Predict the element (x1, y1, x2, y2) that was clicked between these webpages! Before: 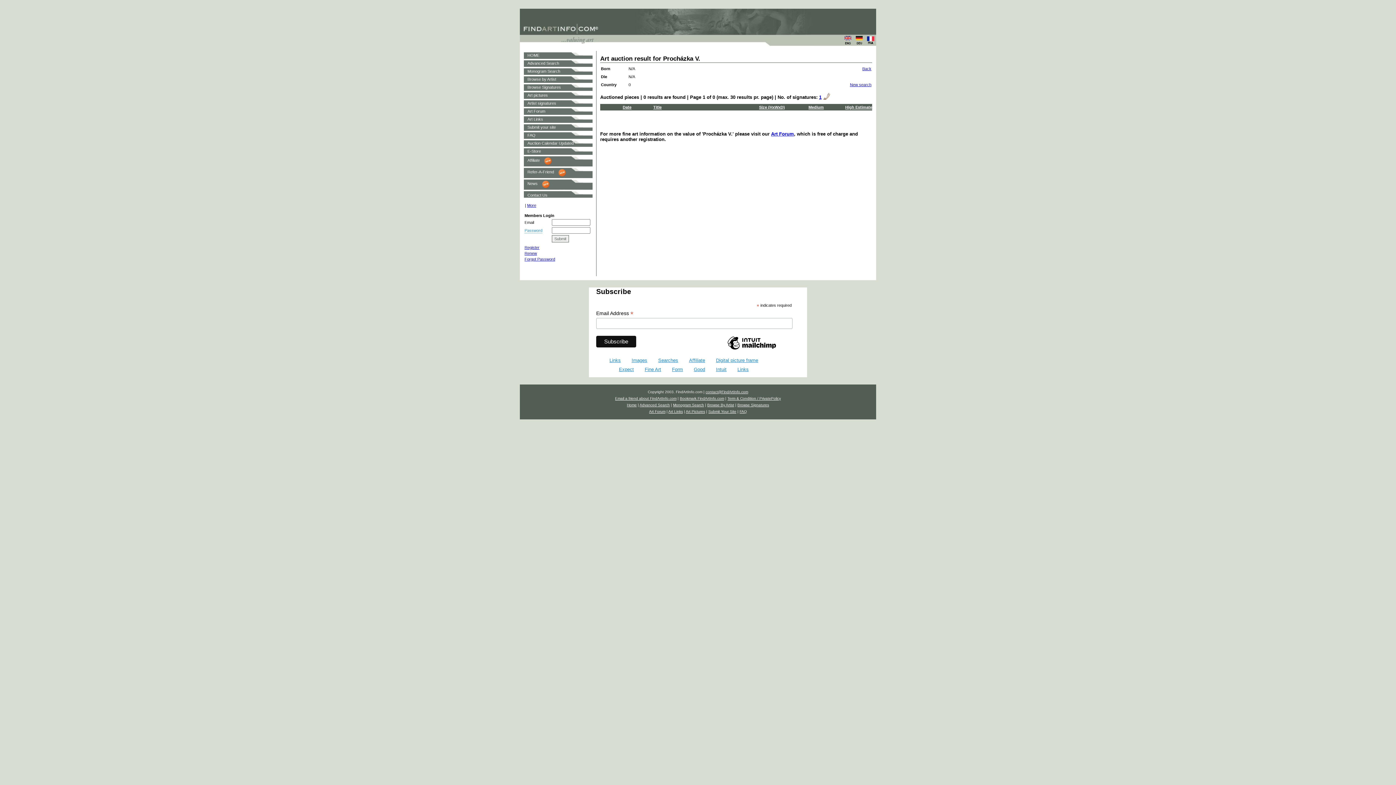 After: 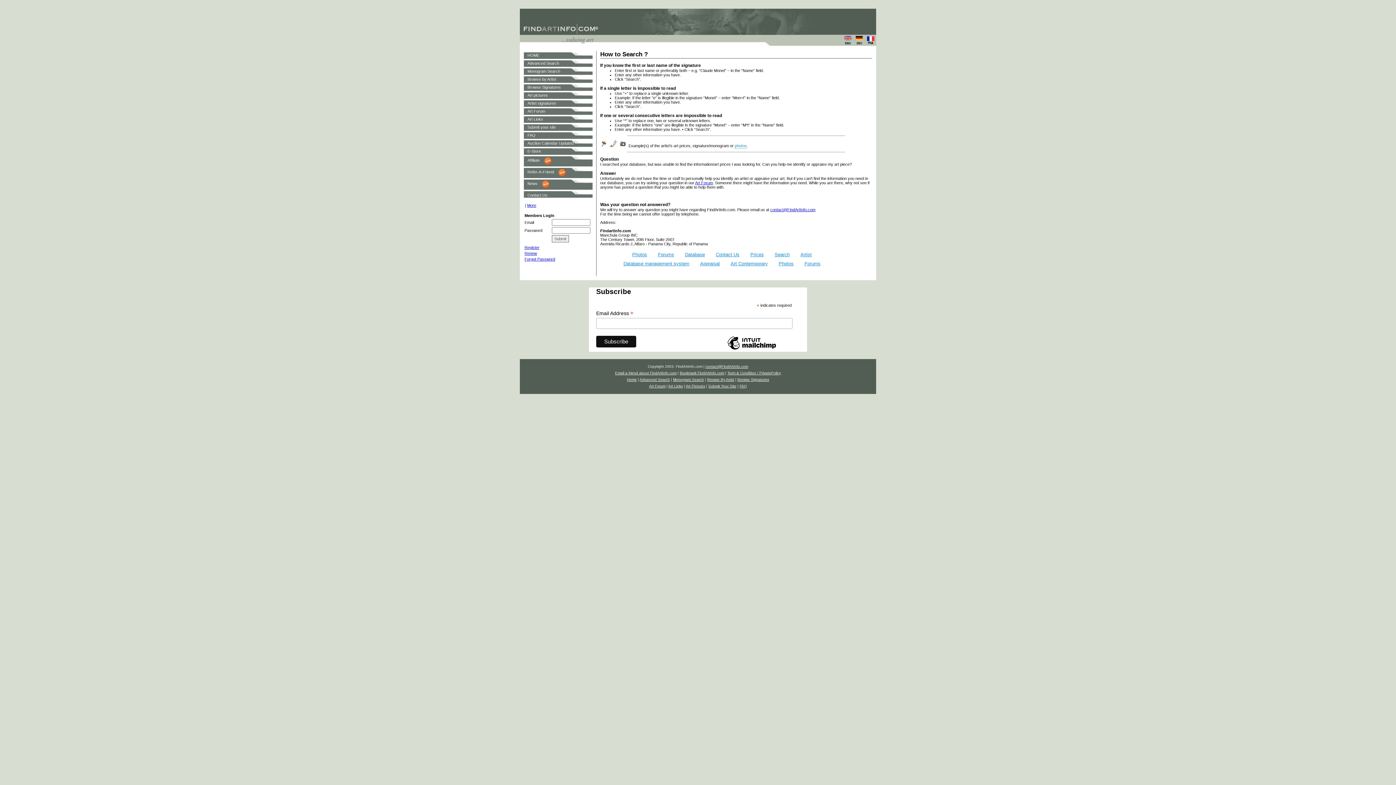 Action: label: FAQ bbox: (527, 133, 535, 137)